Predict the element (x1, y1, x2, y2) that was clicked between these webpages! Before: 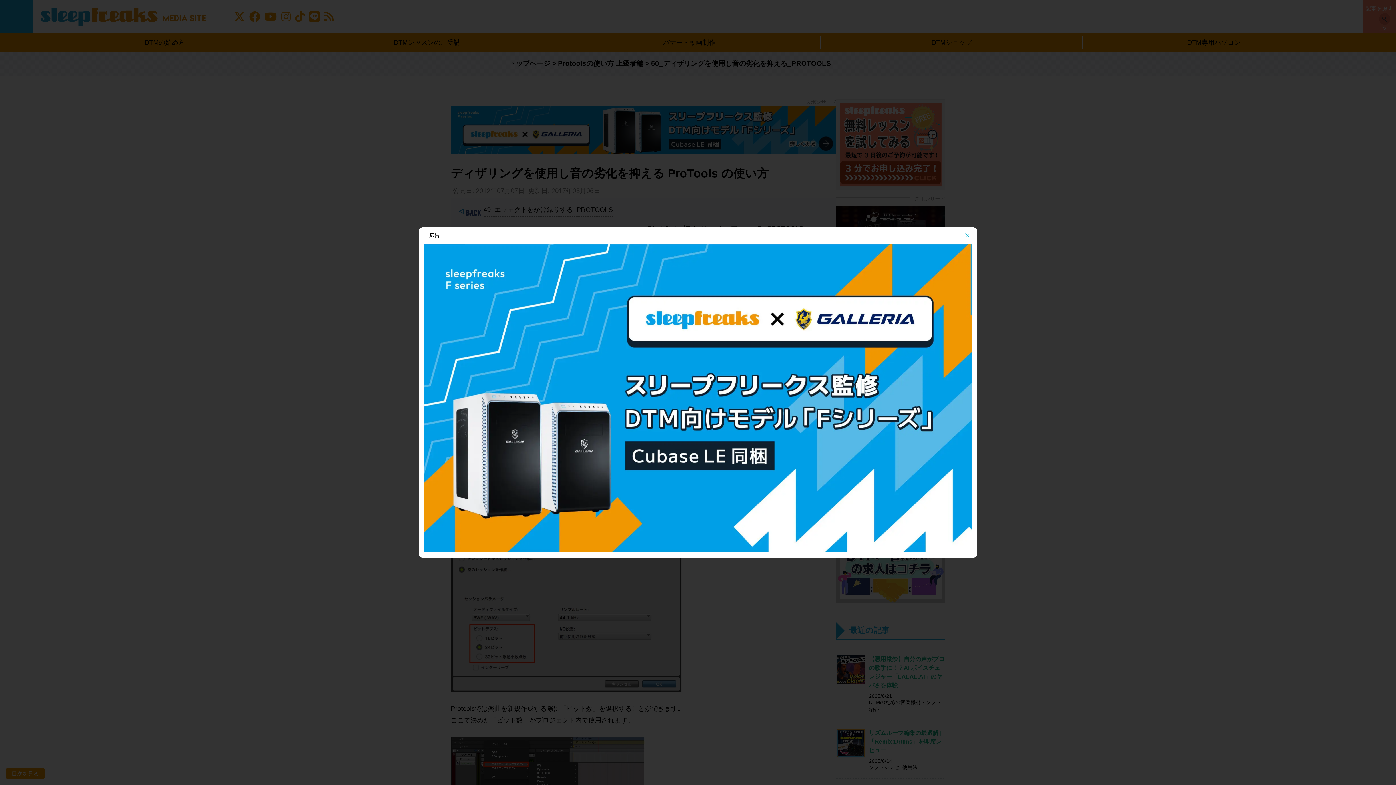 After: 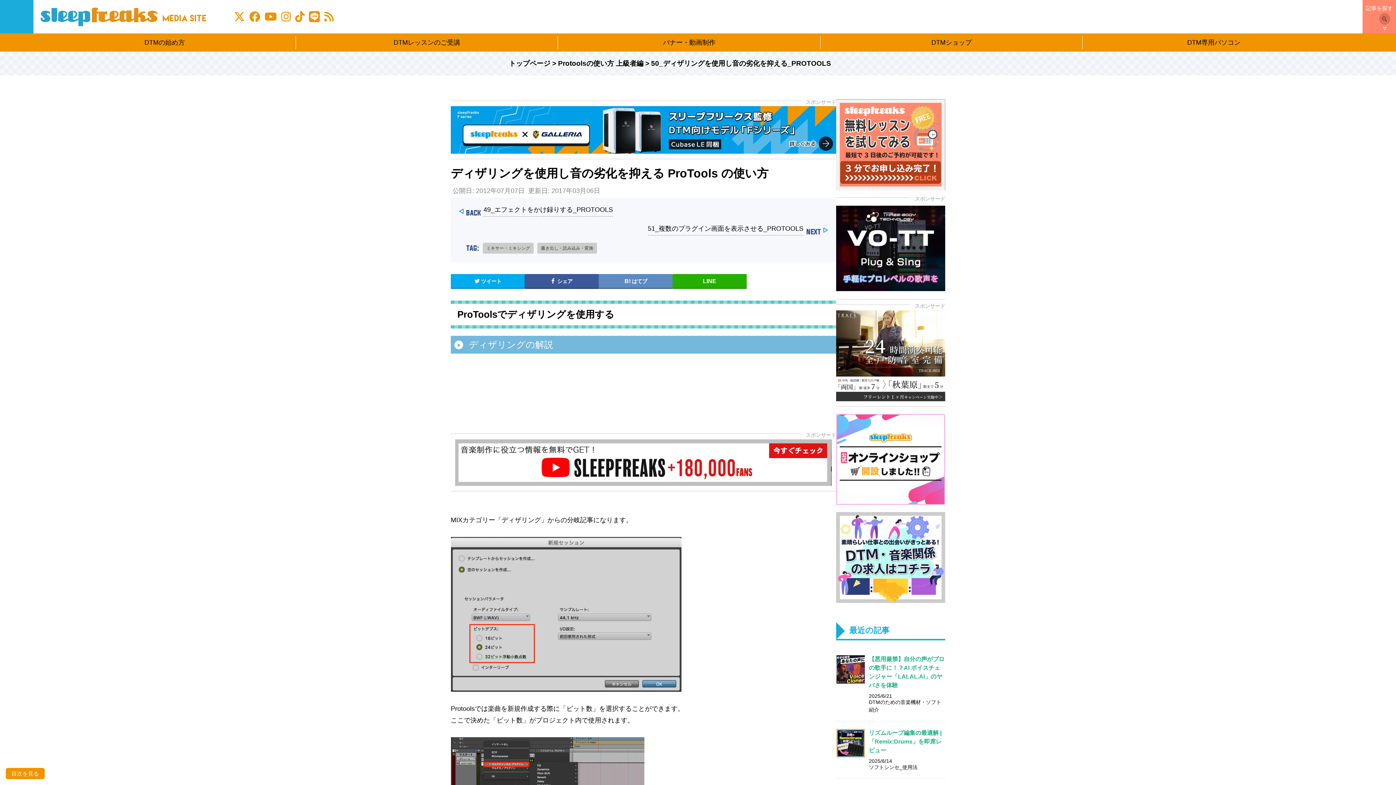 Action: bbox: (964, 232, 970, 238)